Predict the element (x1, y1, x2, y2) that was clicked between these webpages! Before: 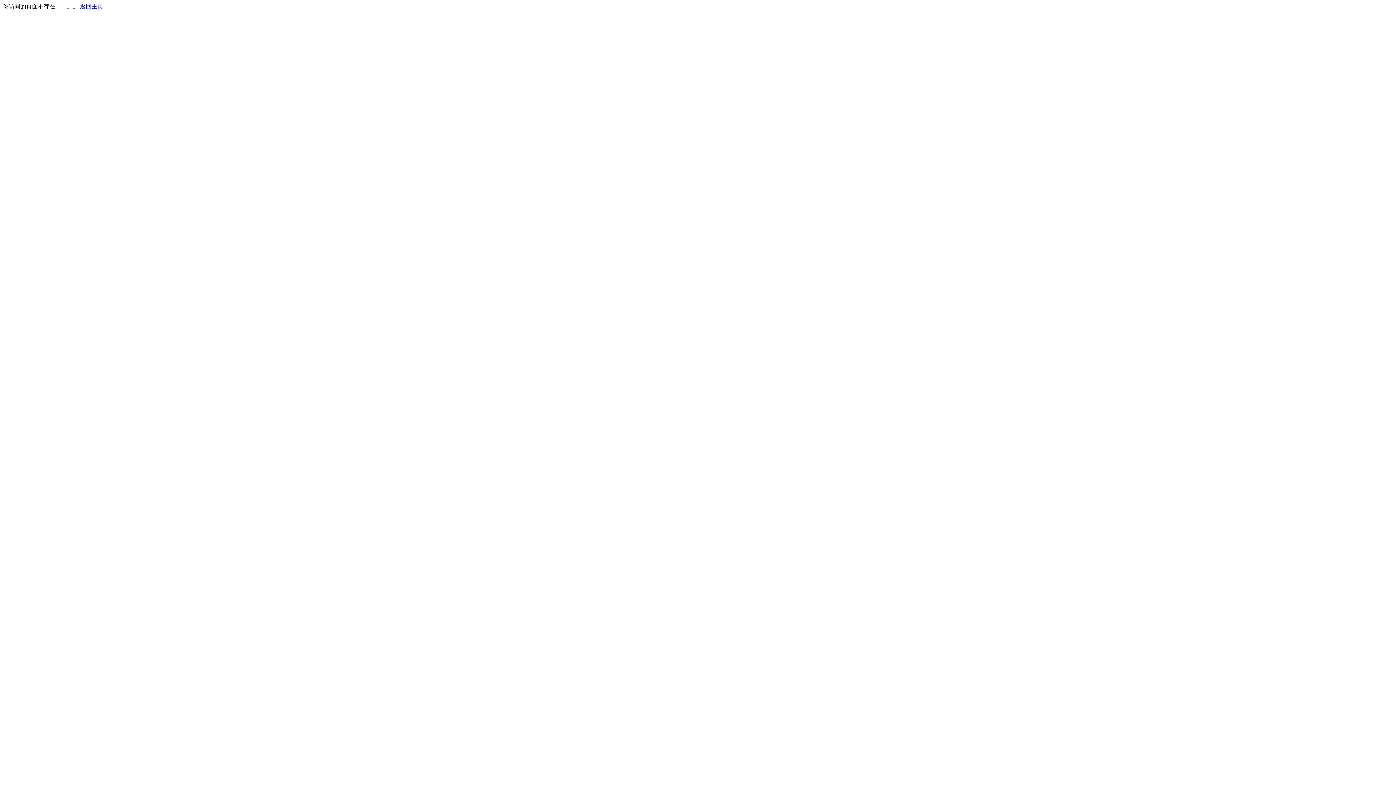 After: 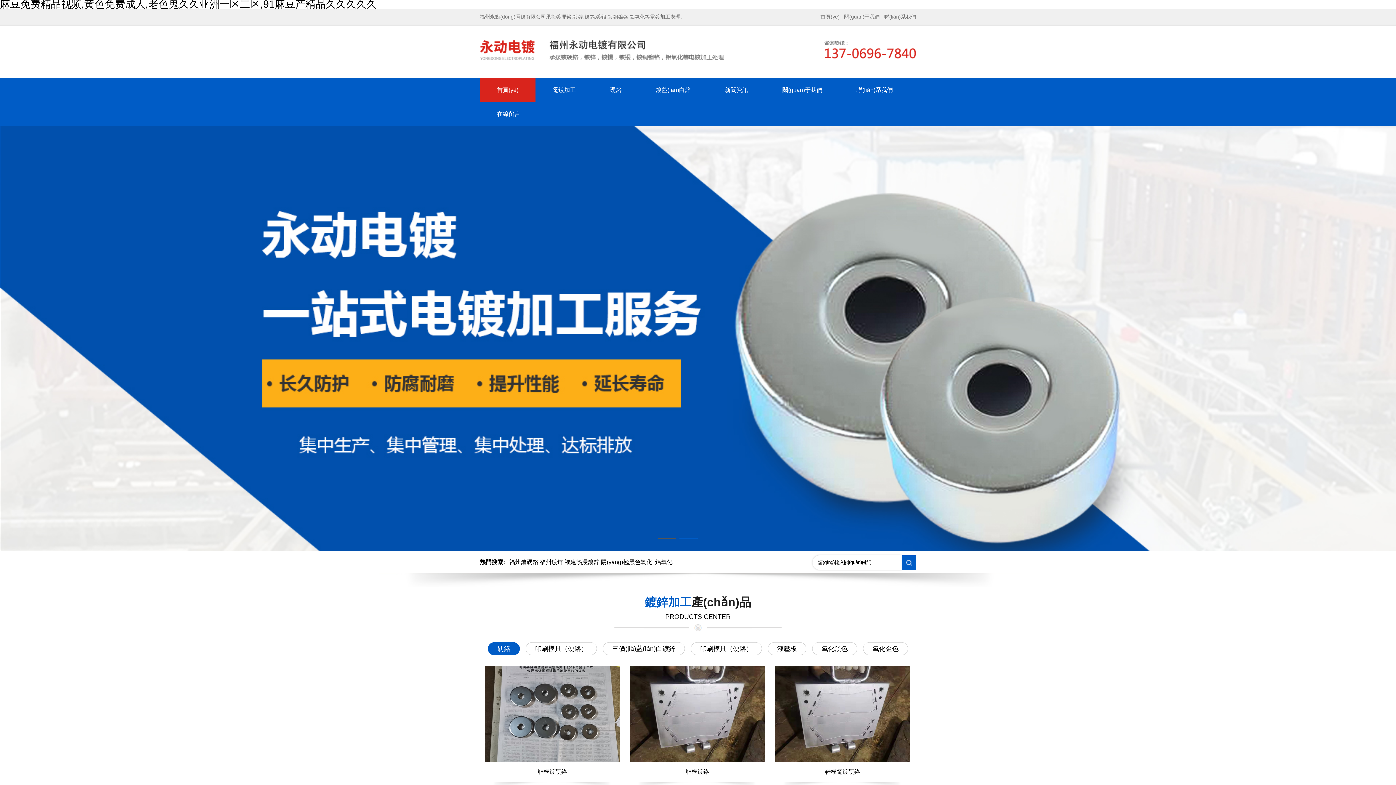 Action: label: 返回主页 bbox: (80, 3, 103, 9)